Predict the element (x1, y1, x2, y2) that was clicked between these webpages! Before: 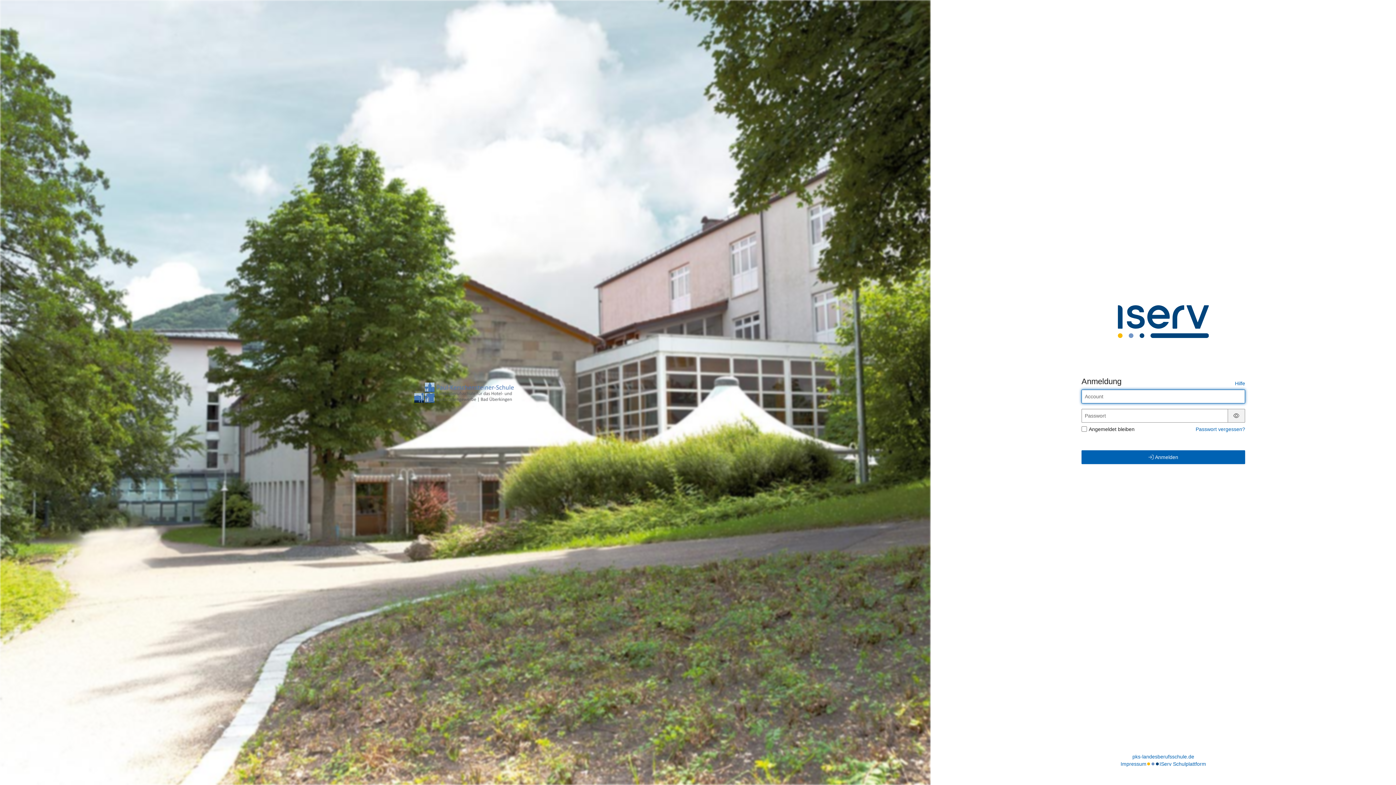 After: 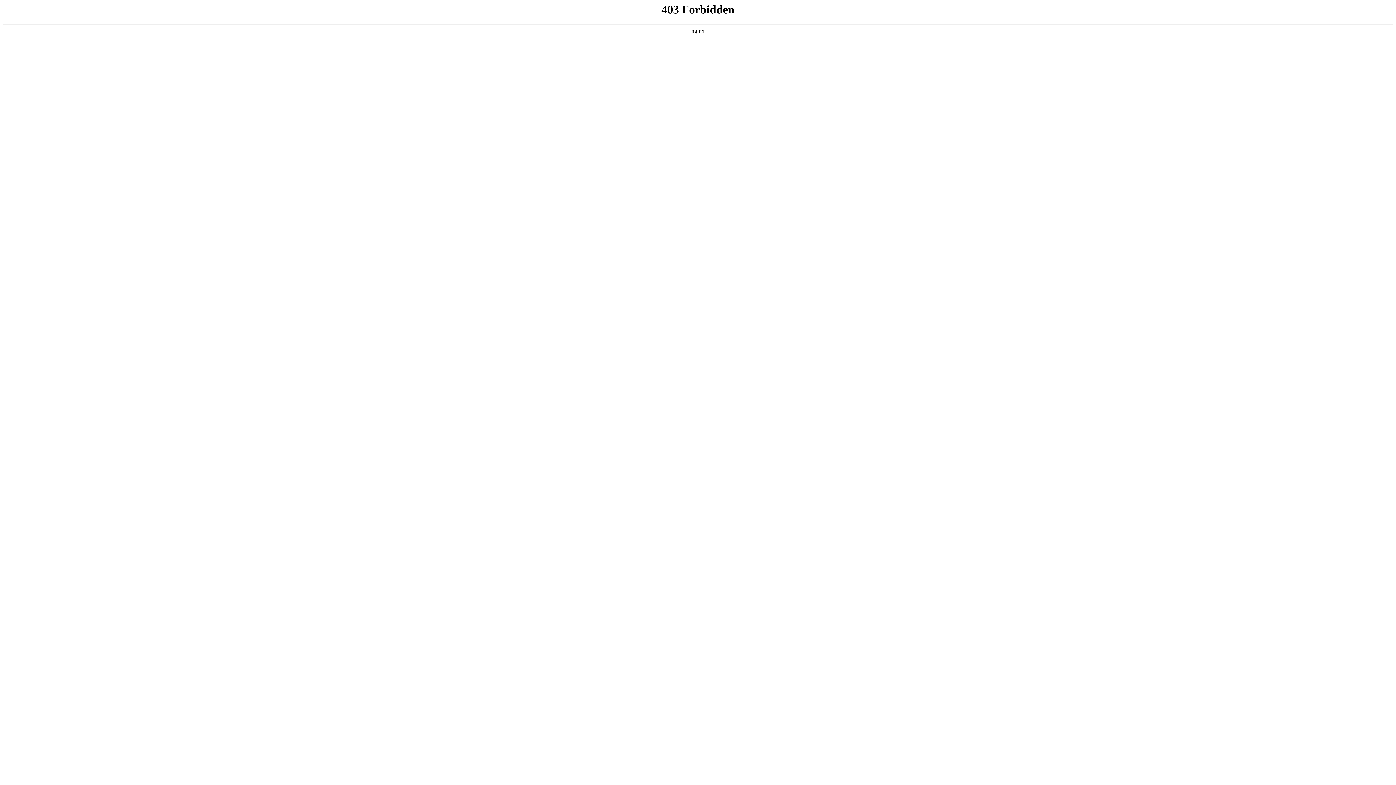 Action: bbox: (1132, 753, 1194, 760) label: pks-landesberufsschule.de